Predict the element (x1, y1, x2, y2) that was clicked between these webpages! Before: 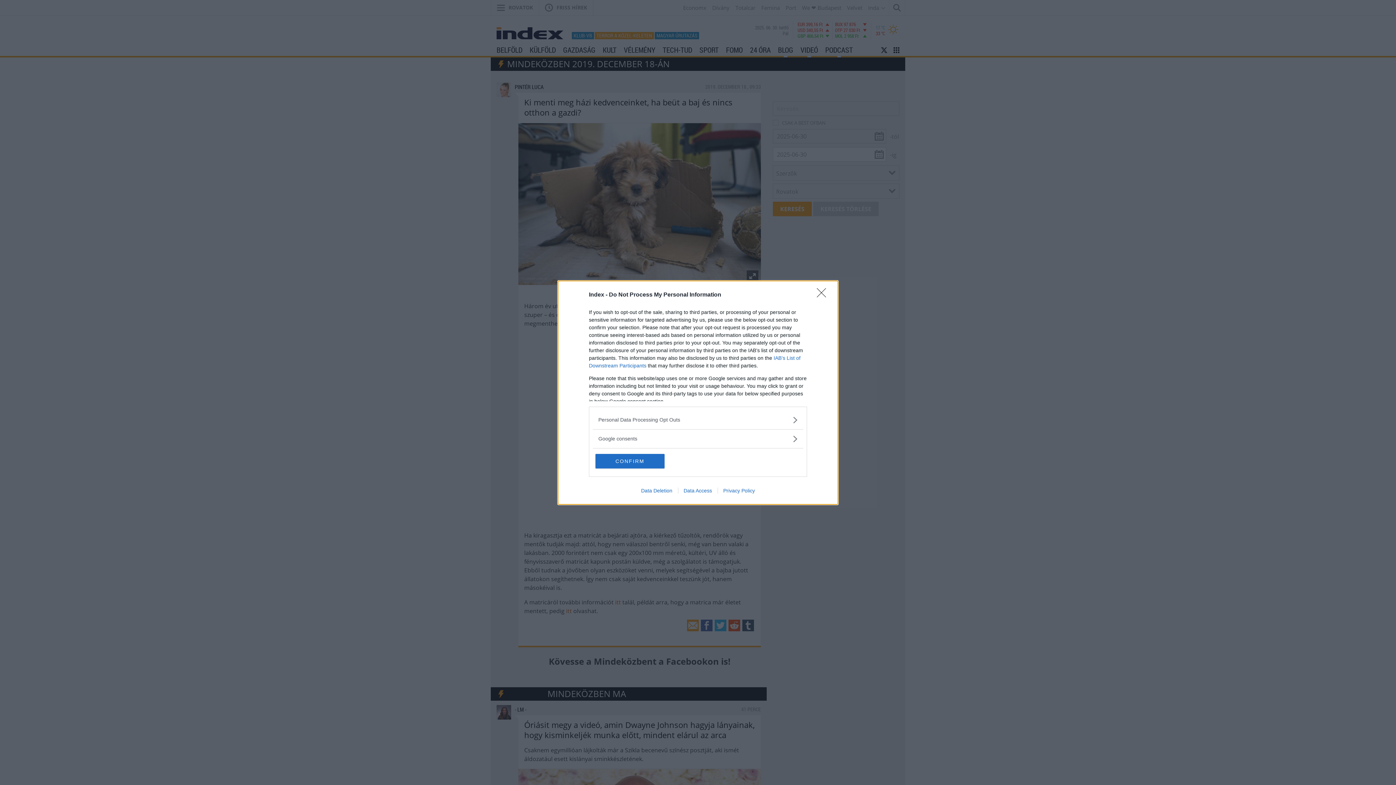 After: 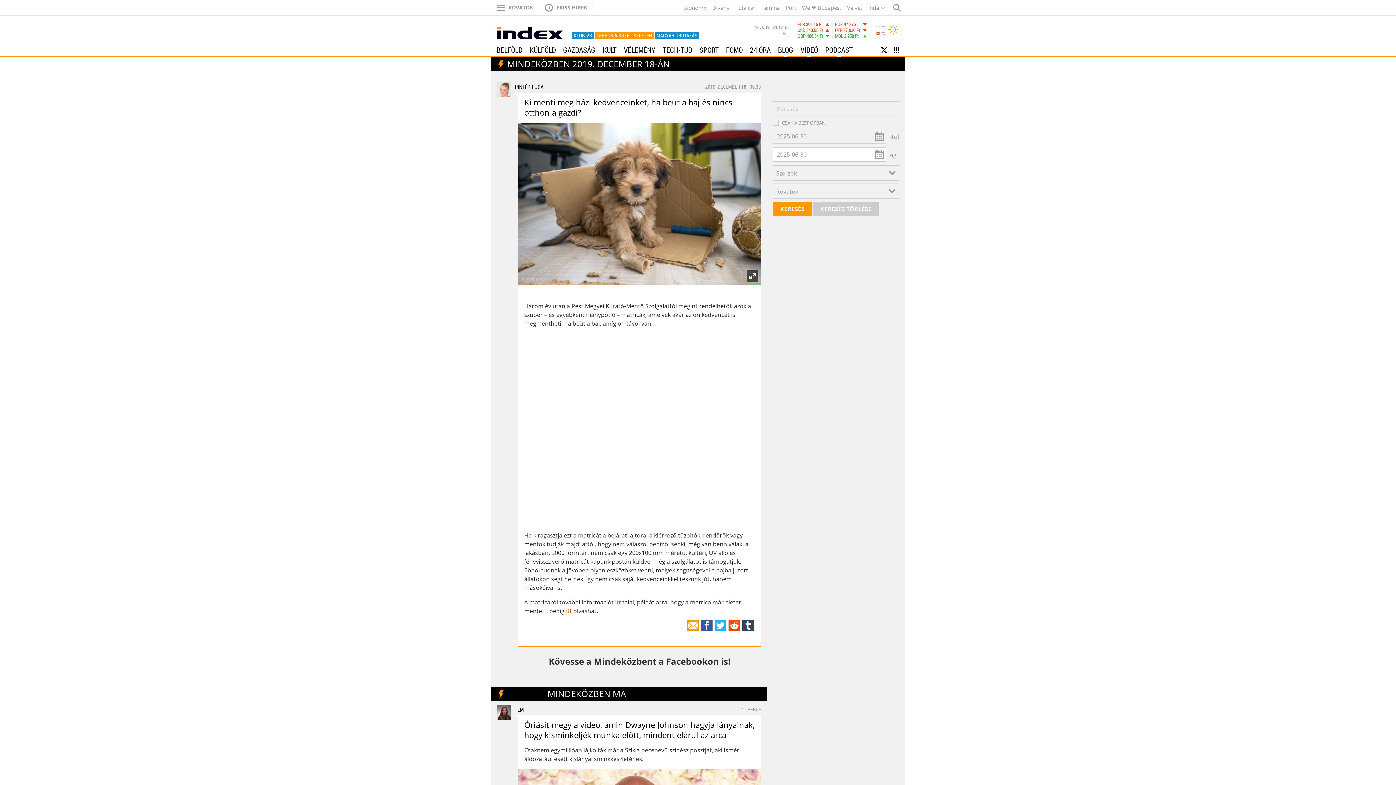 Action: bbox: (595, 454, 664, 468) label: CONFIRM